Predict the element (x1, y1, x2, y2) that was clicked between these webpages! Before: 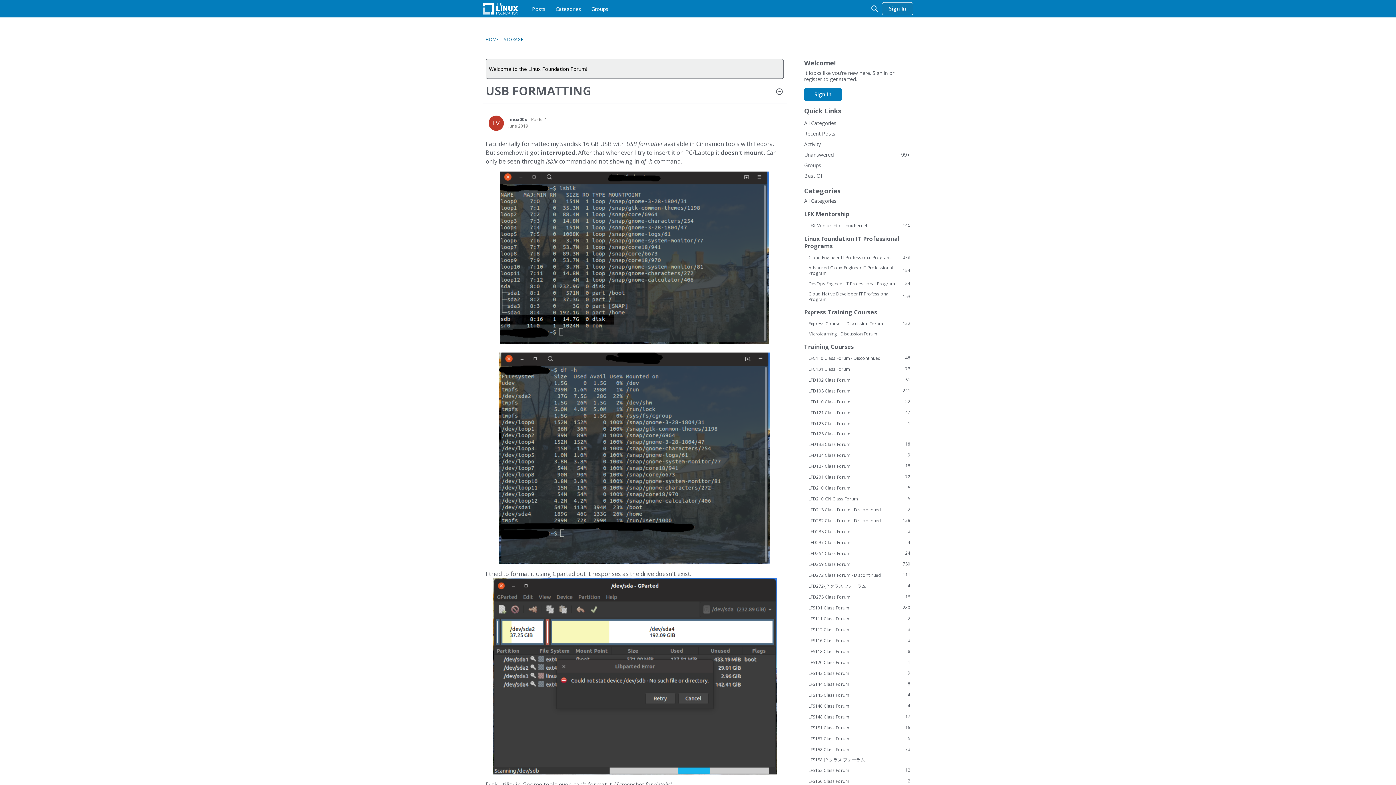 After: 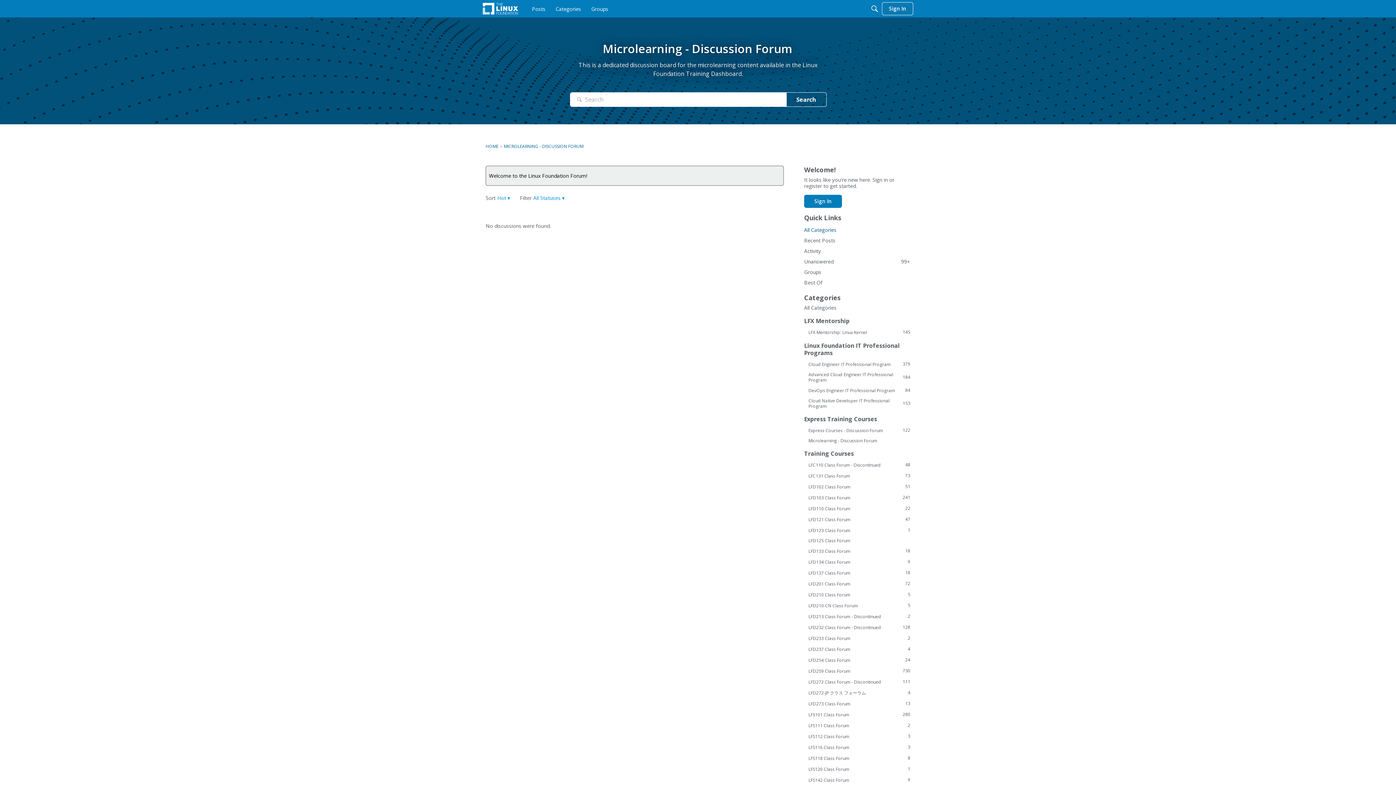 Action: bbox: (804, 331, 910, 336) label: Microlearning - Discussion Forum